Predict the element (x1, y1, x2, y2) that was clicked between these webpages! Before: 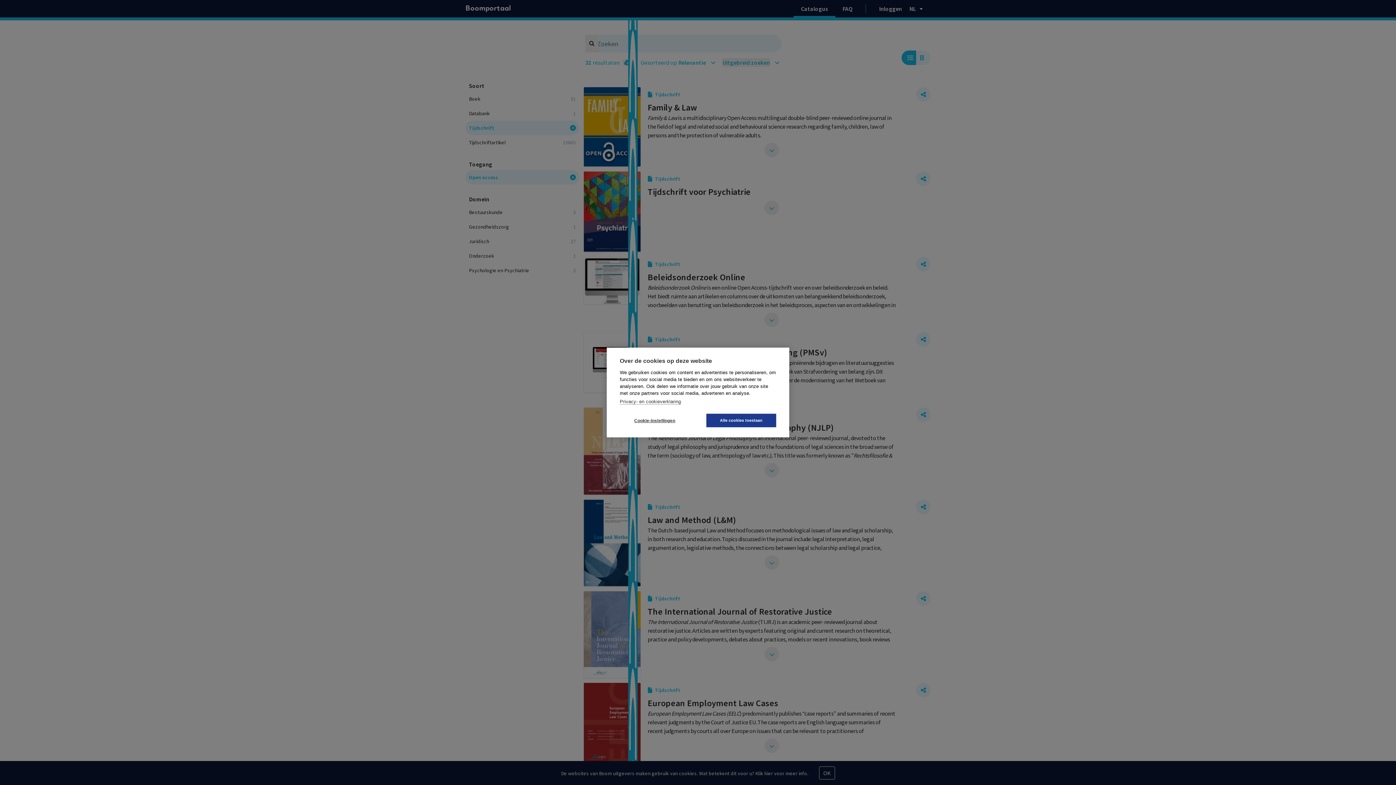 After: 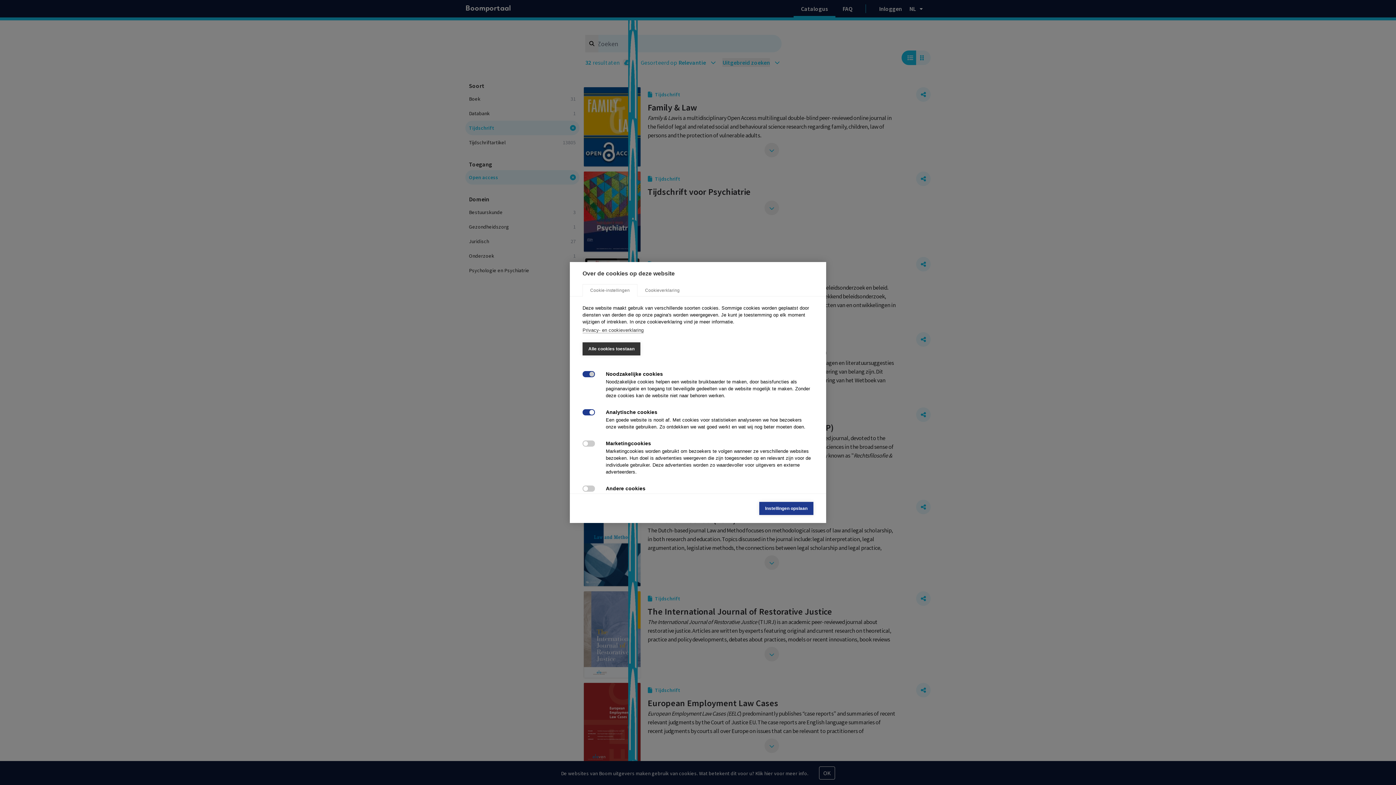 Action: bbox: (620, 414, 689, 427) label: Cookie-instellingen